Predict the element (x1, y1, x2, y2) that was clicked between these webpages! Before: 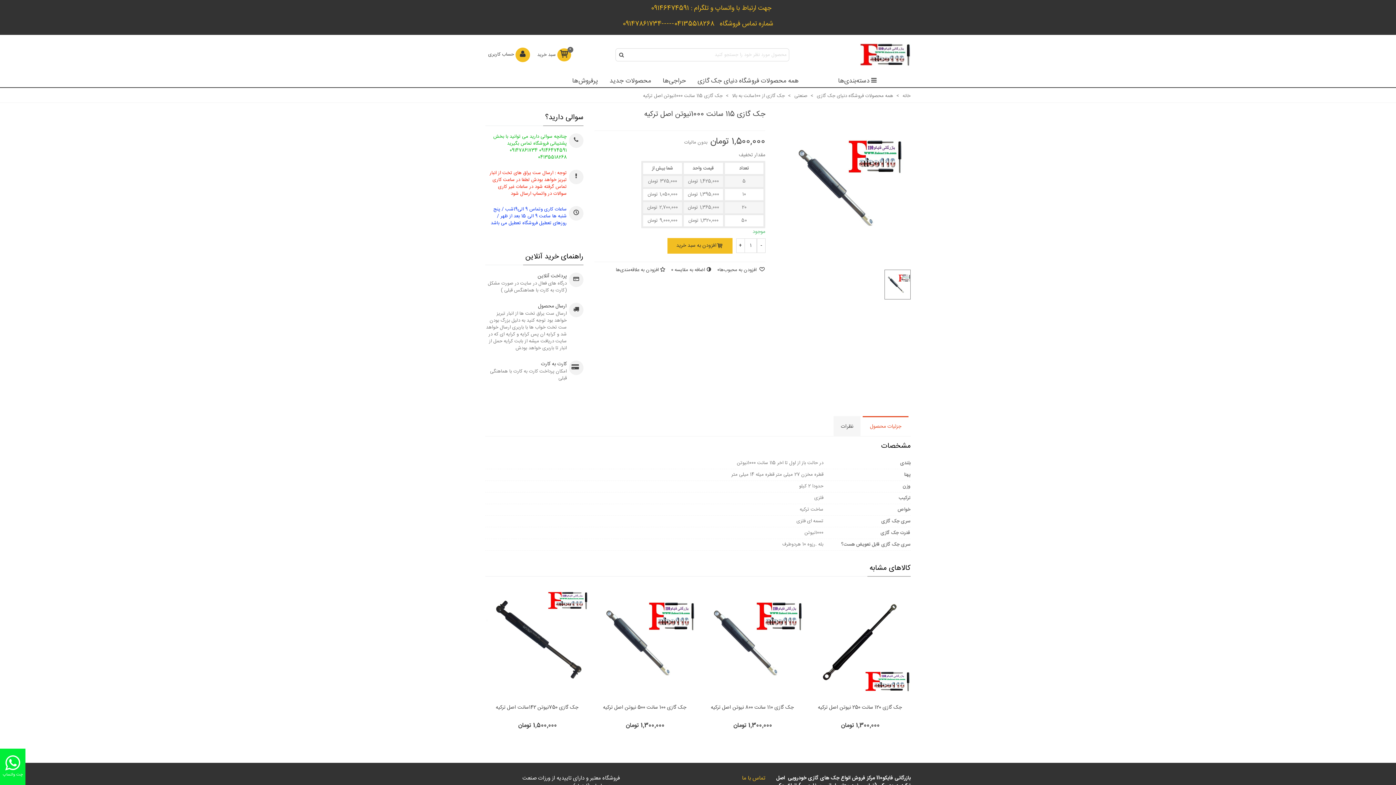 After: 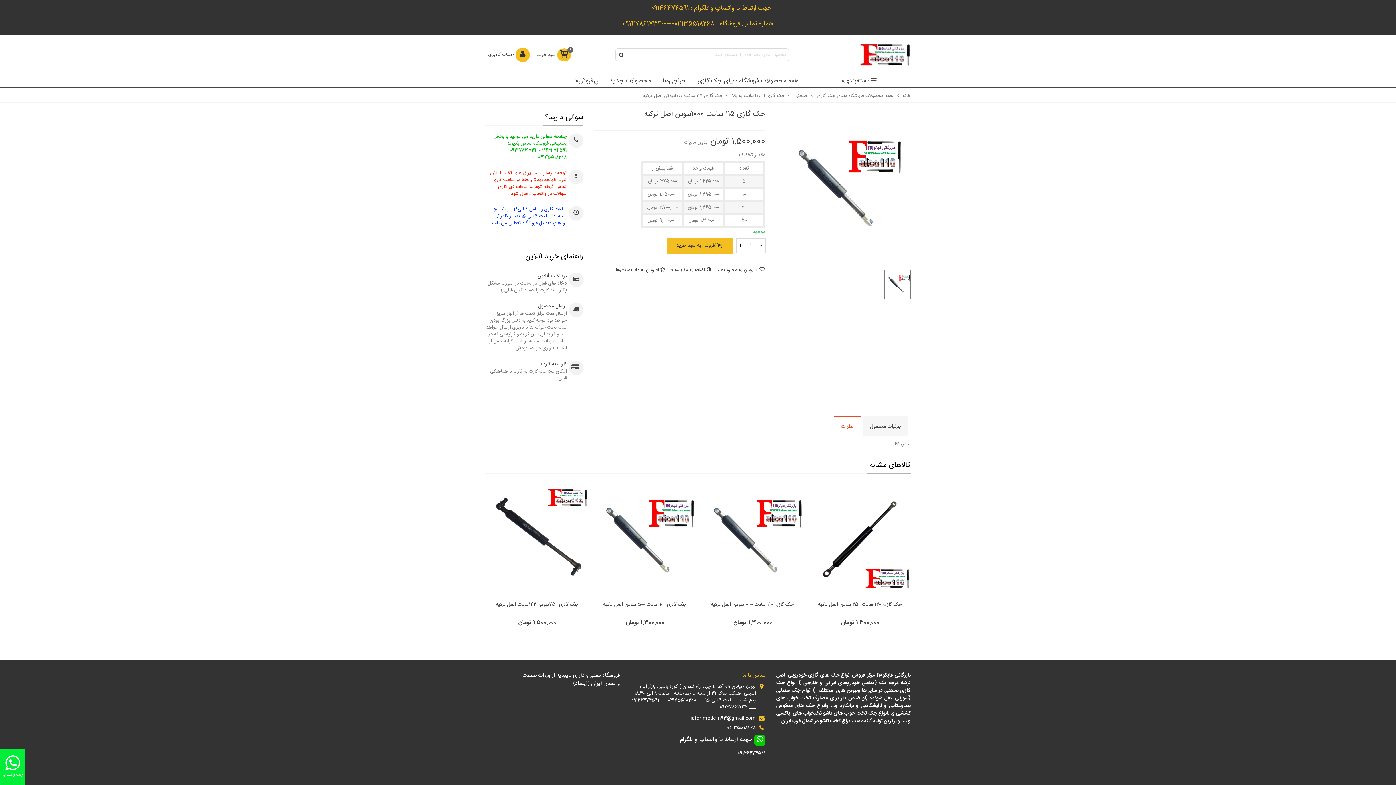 Action: bbox: (833, 416, 860, 436) label: نظرات